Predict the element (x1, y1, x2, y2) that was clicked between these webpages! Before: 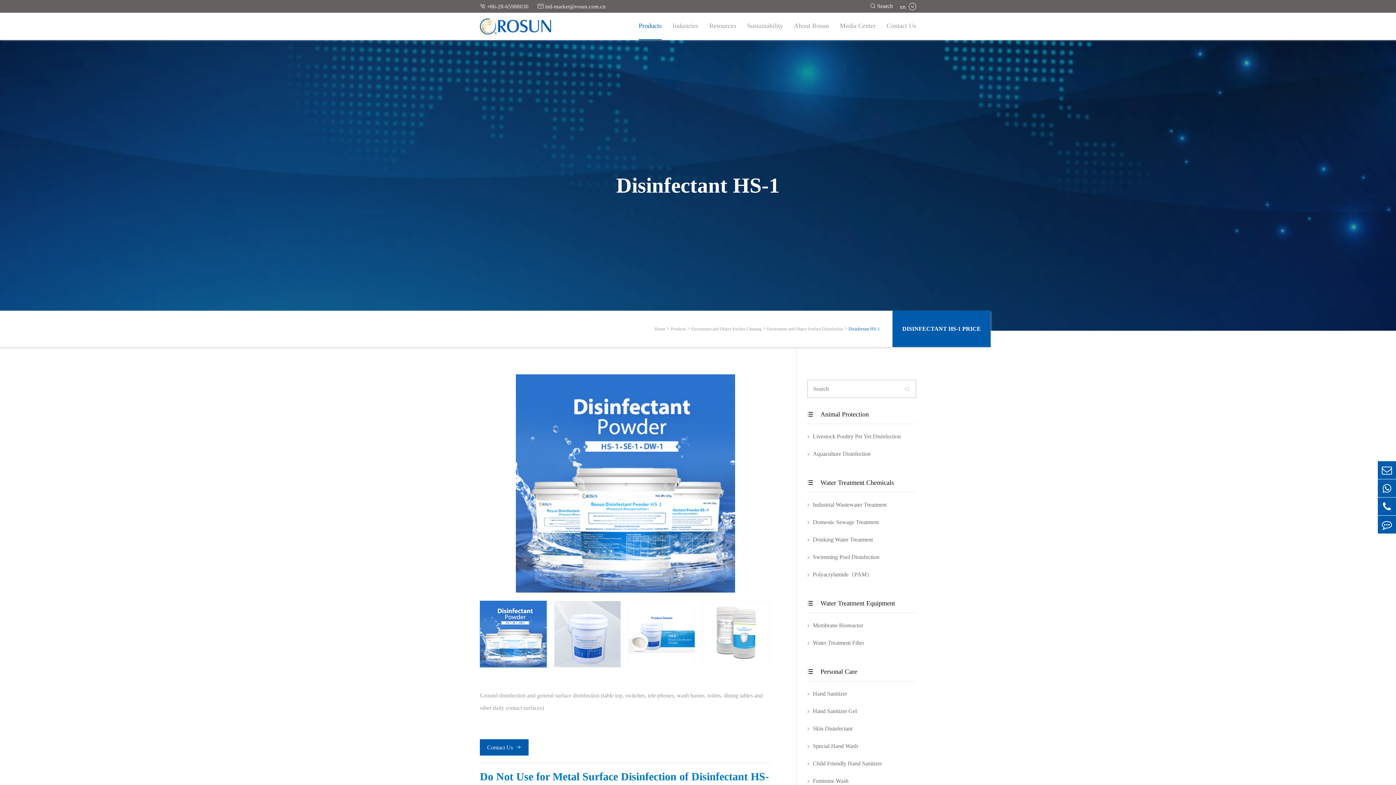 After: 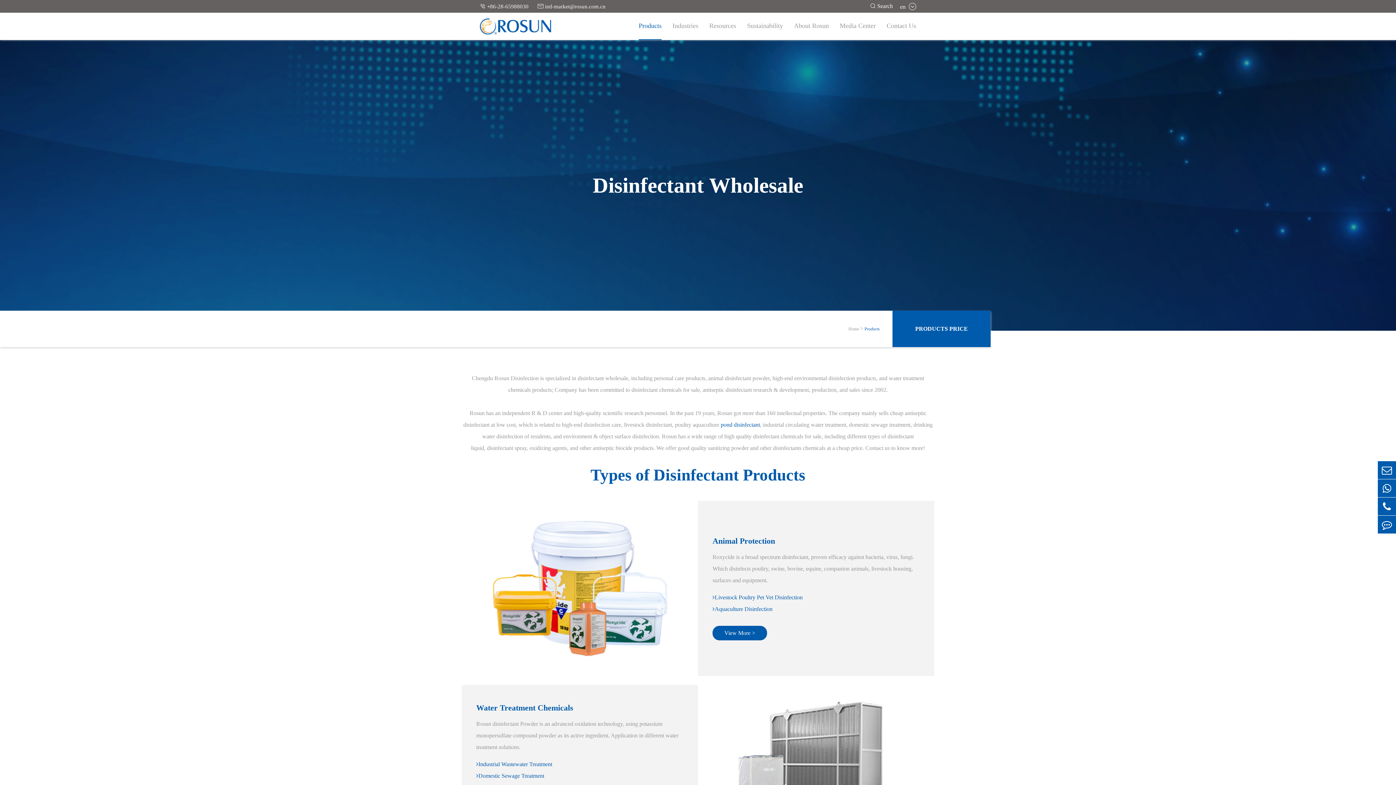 Action: bbox: (638, 12, 661, 40) label: Products